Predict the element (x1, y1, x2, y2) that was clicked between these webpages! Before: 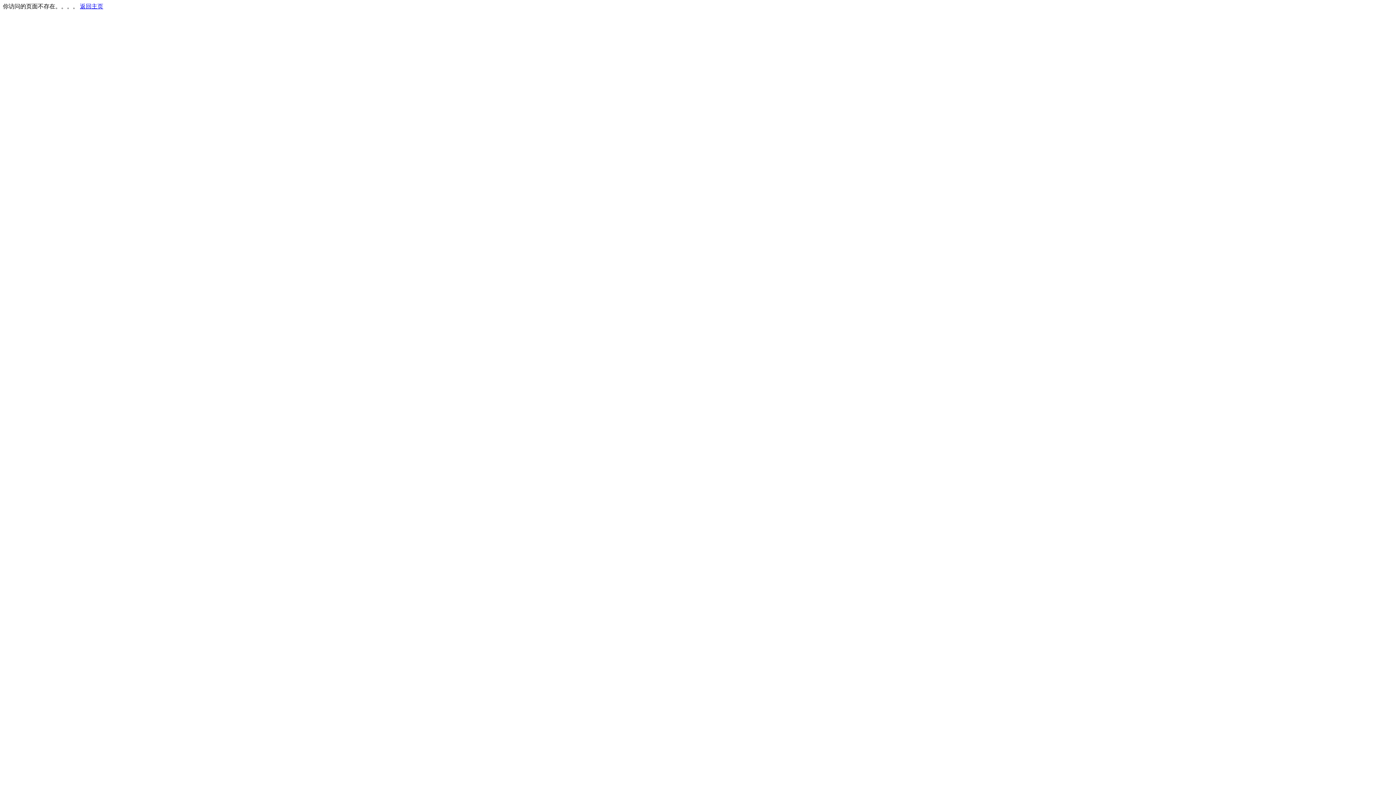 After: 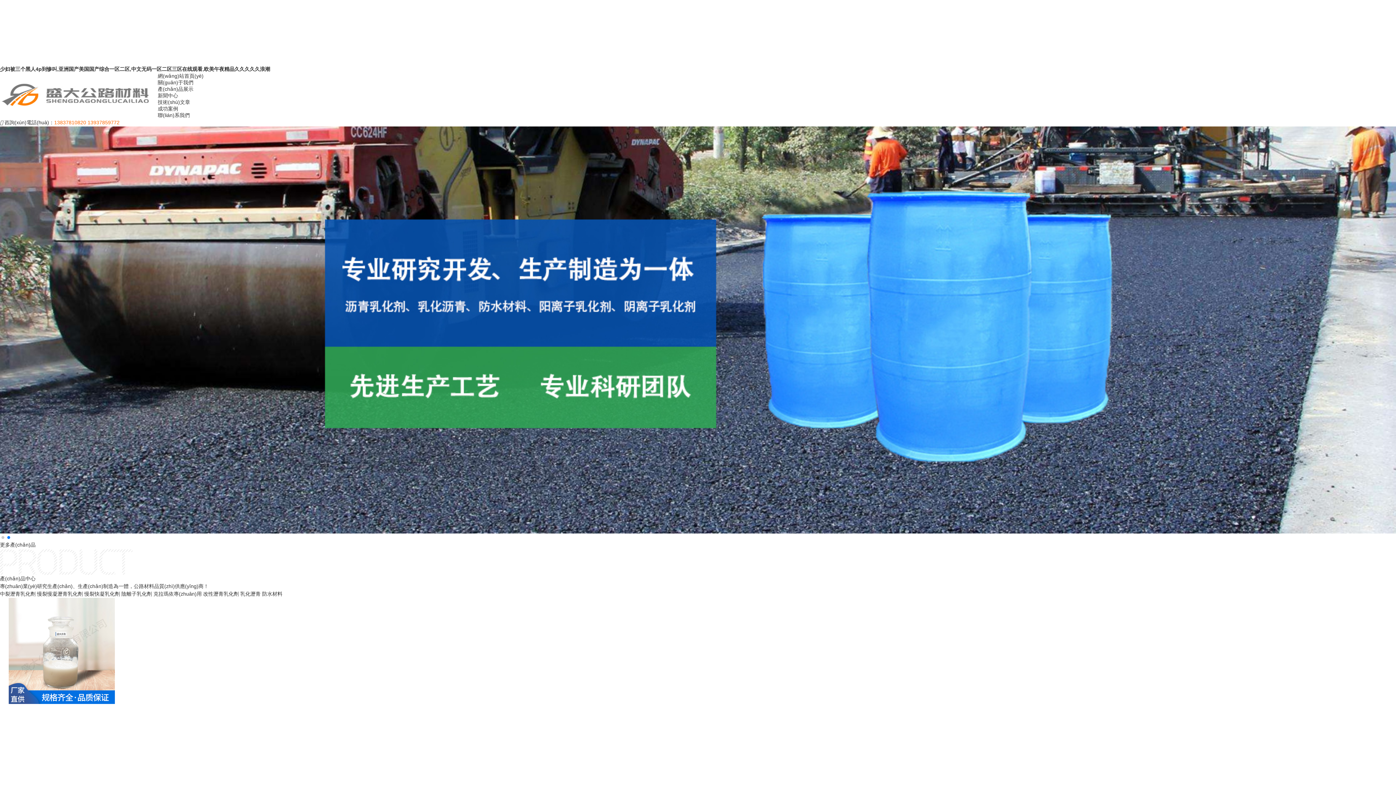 Action: label: 返回主页 bbox: (80, 3, 103, 9)